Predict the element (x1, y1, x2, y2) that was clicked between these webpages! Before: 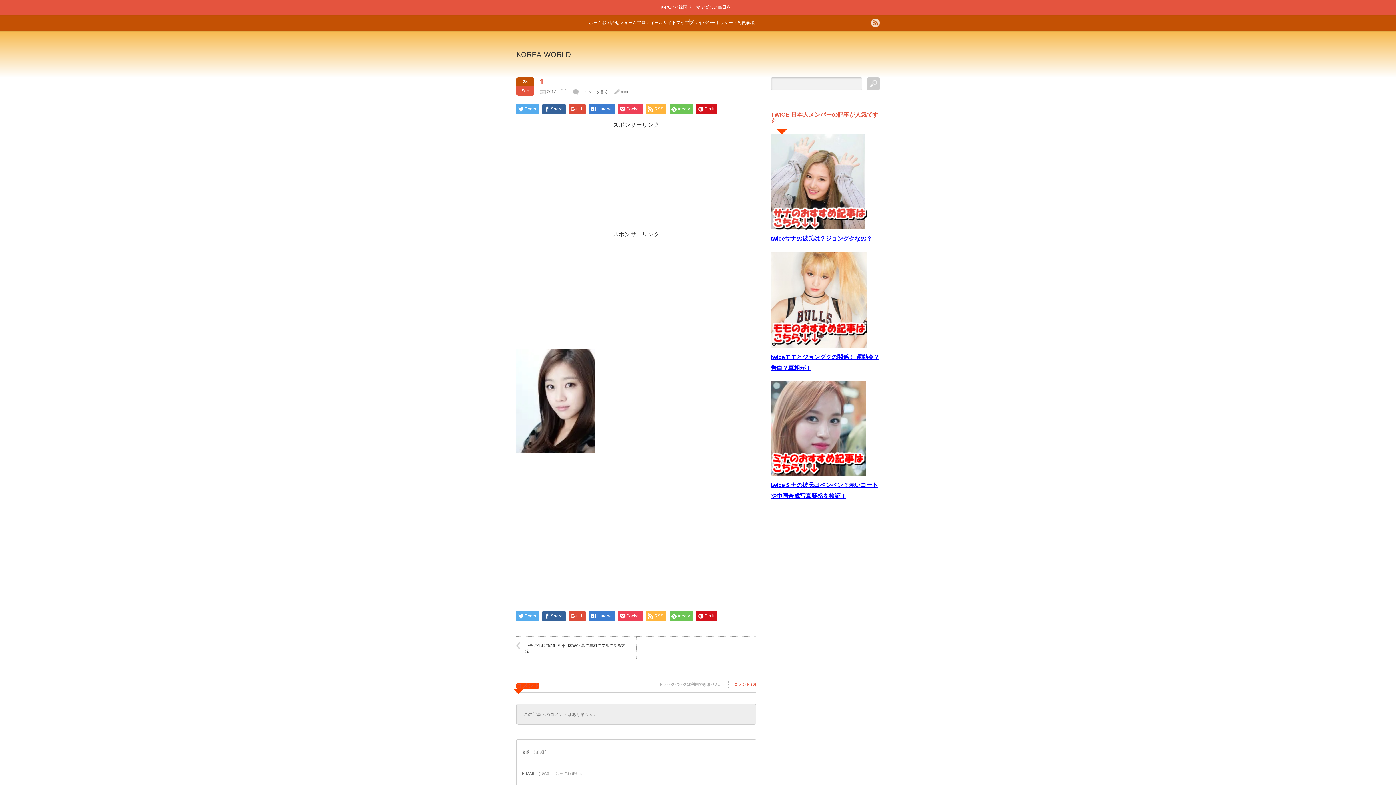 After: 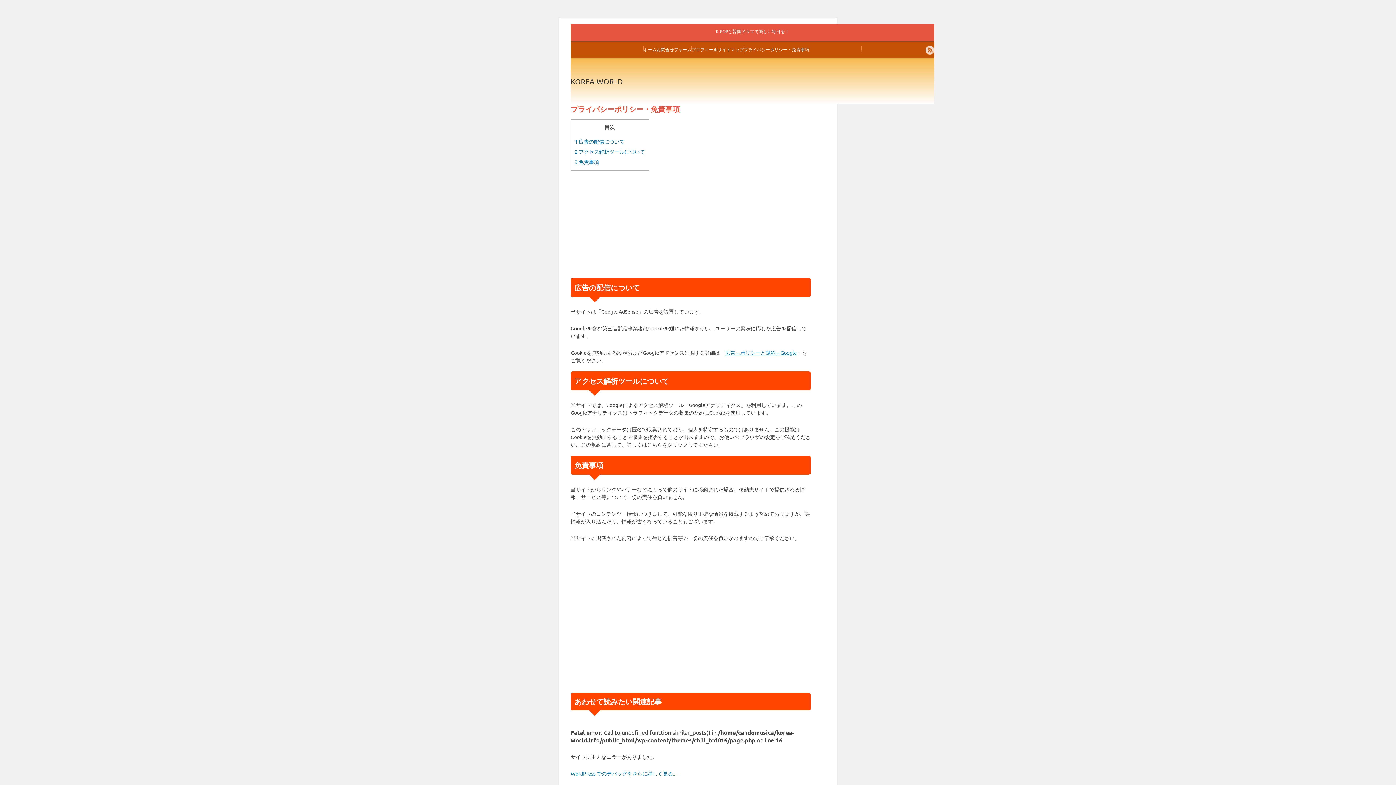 Action: label: プライバシーポリシー・免責事項 bbox: (689, 14, 754, 30)